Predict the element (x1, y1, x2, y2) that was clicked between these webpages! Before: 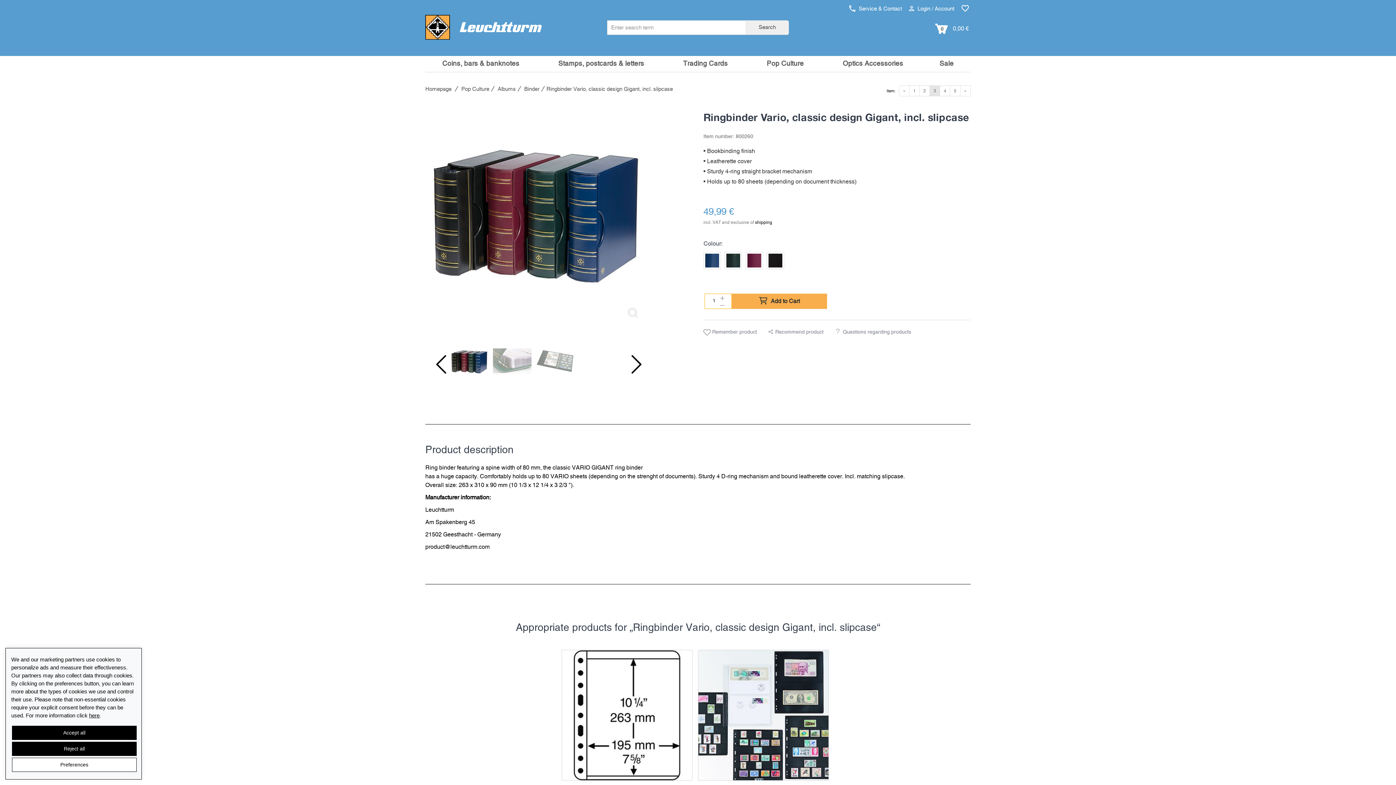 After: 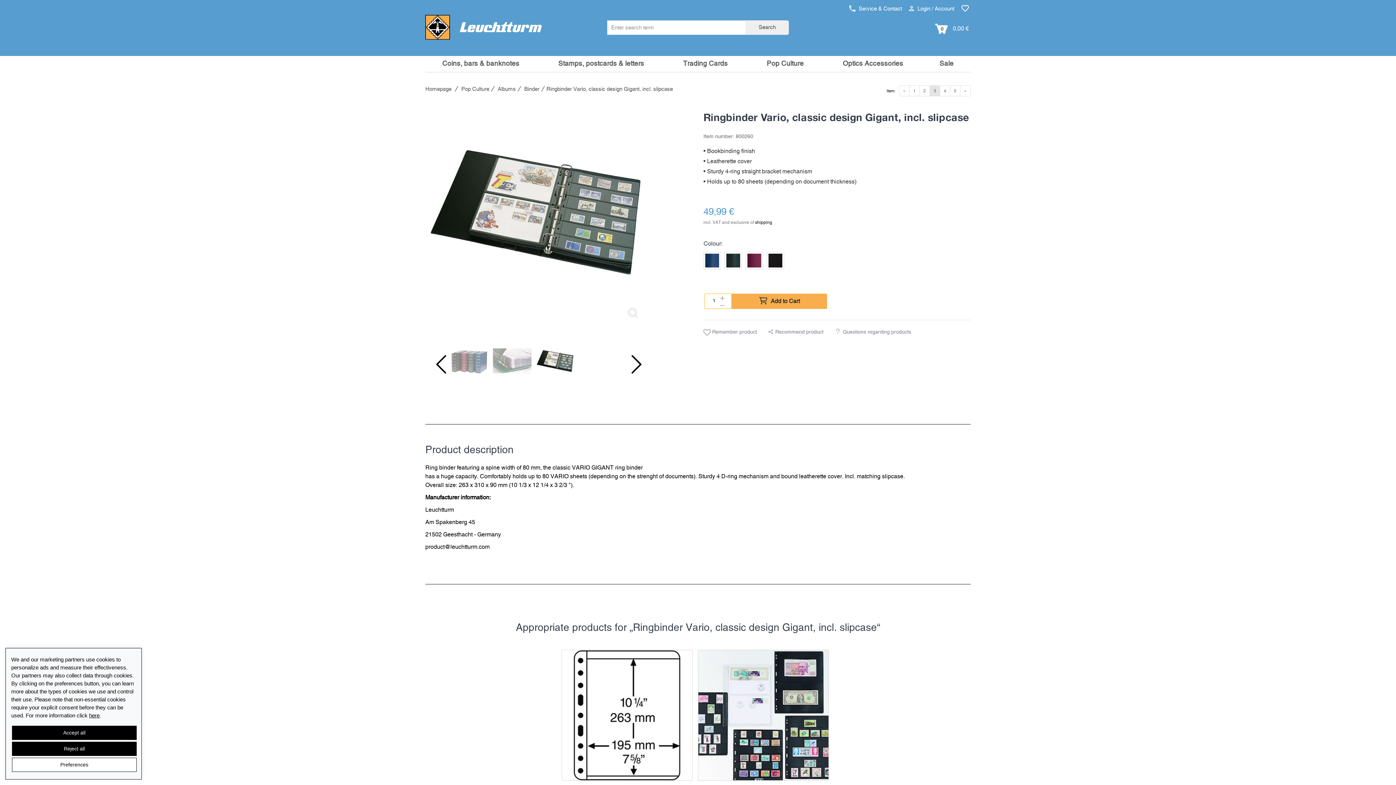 Action: label: Previous slide bbox: (432, 347, 447, 381)